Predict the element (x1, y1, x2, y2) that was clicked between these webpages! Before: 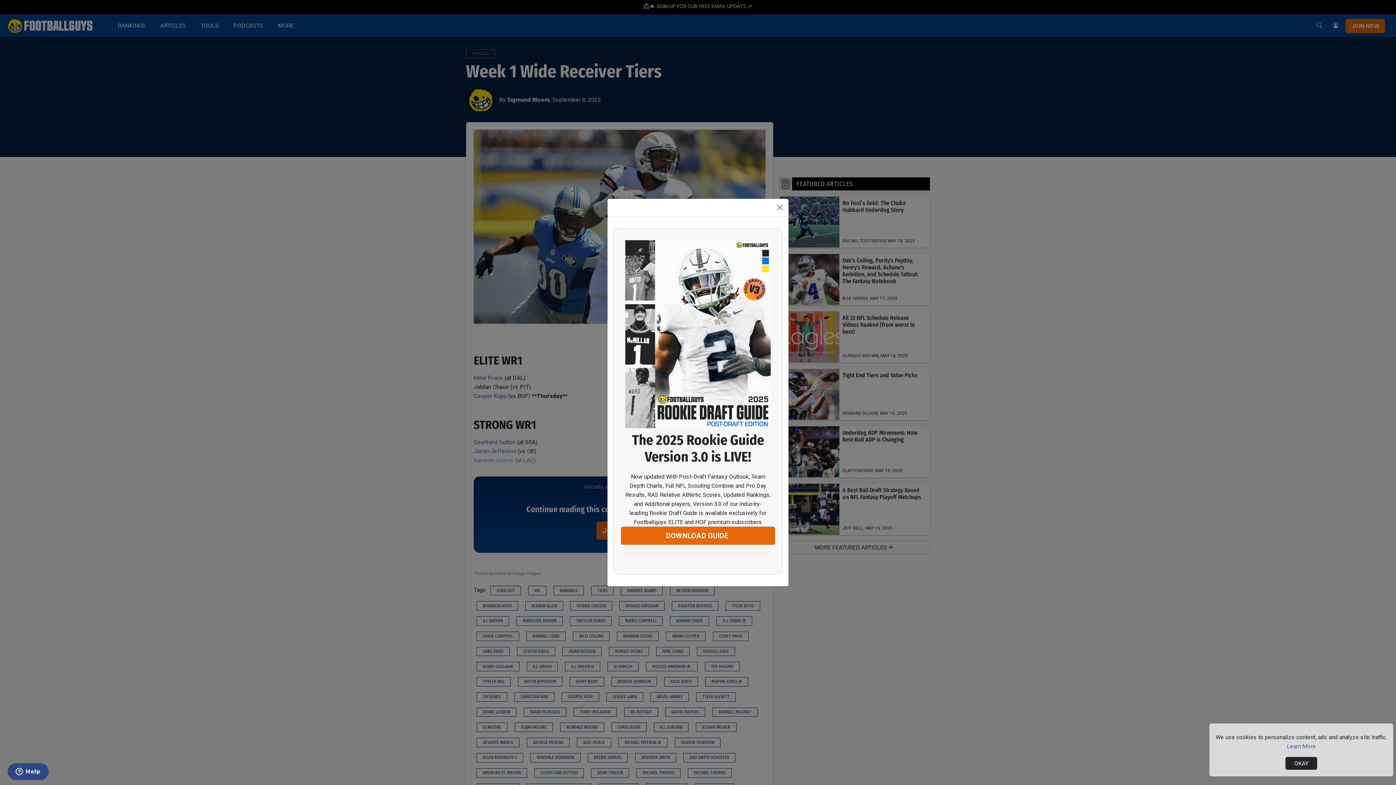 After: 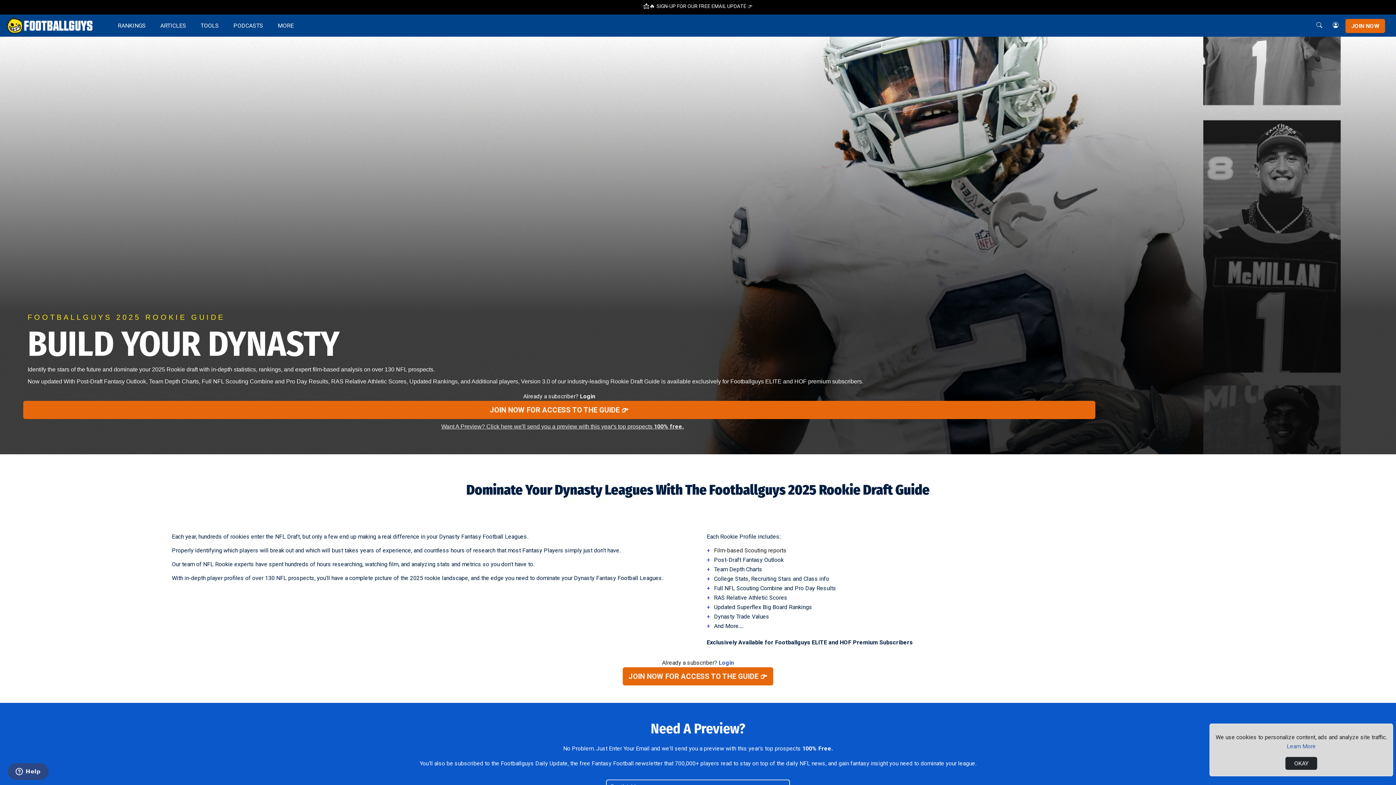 Action: bbox: (625, 415, 770, 432)